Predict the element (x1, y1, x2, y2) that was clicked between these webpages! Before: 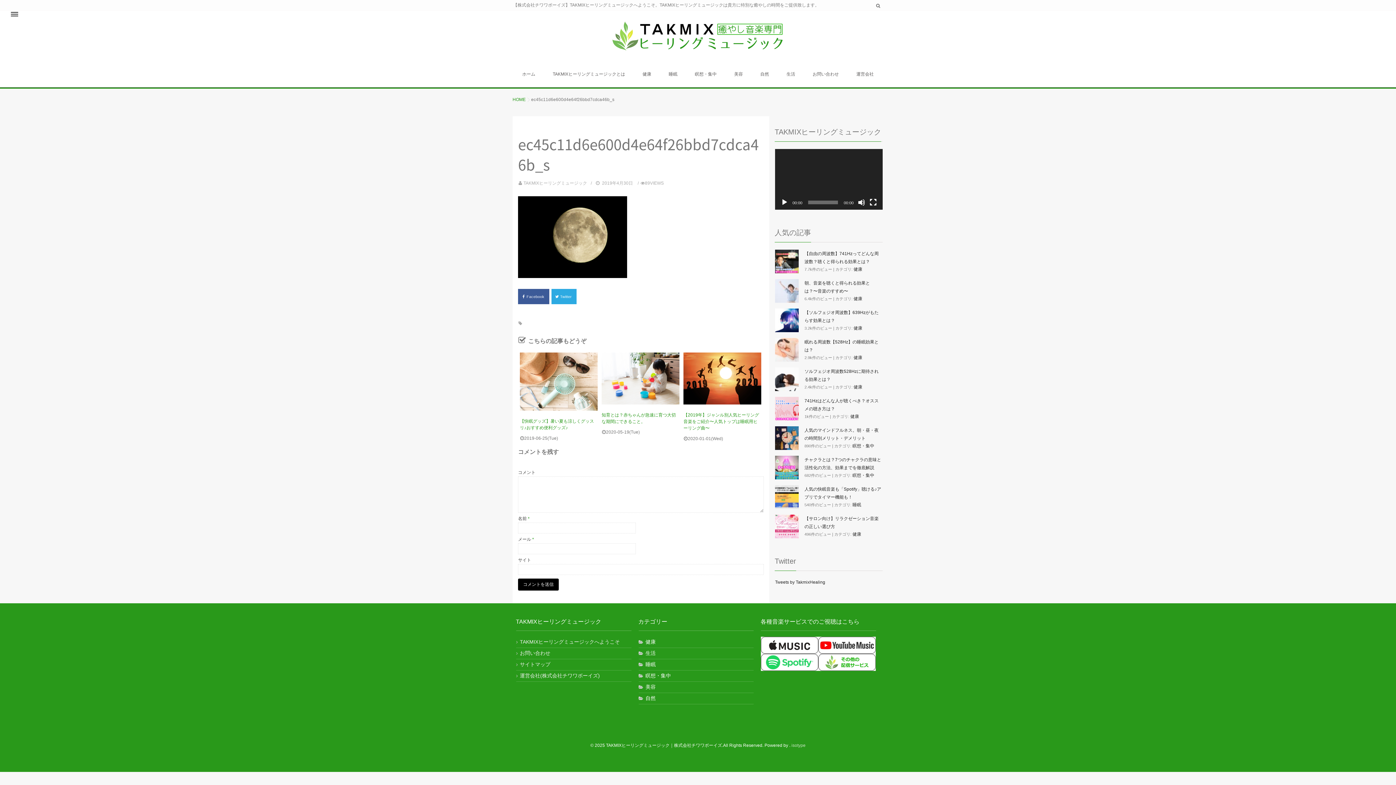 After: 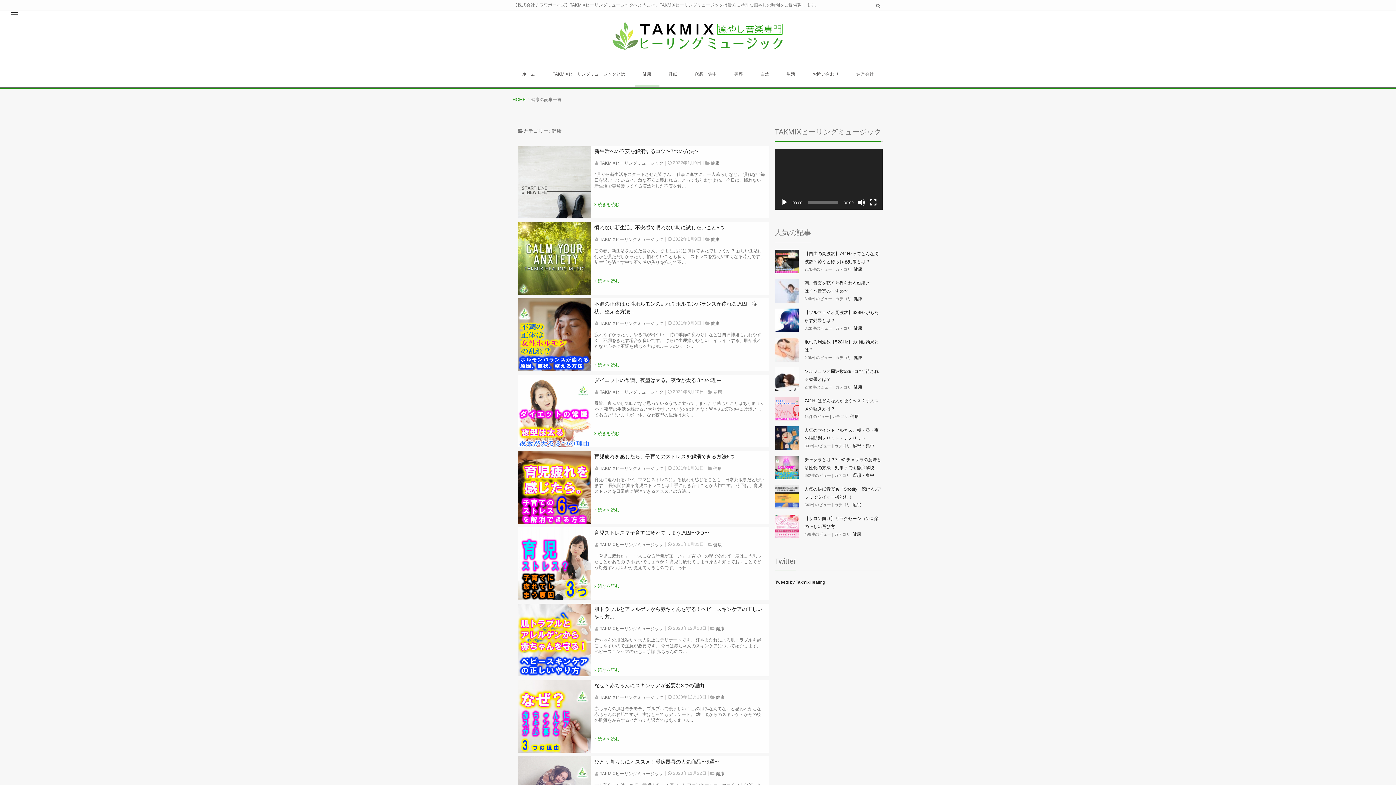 Action: bbox: (634, 61, 659, 87) label: 健康